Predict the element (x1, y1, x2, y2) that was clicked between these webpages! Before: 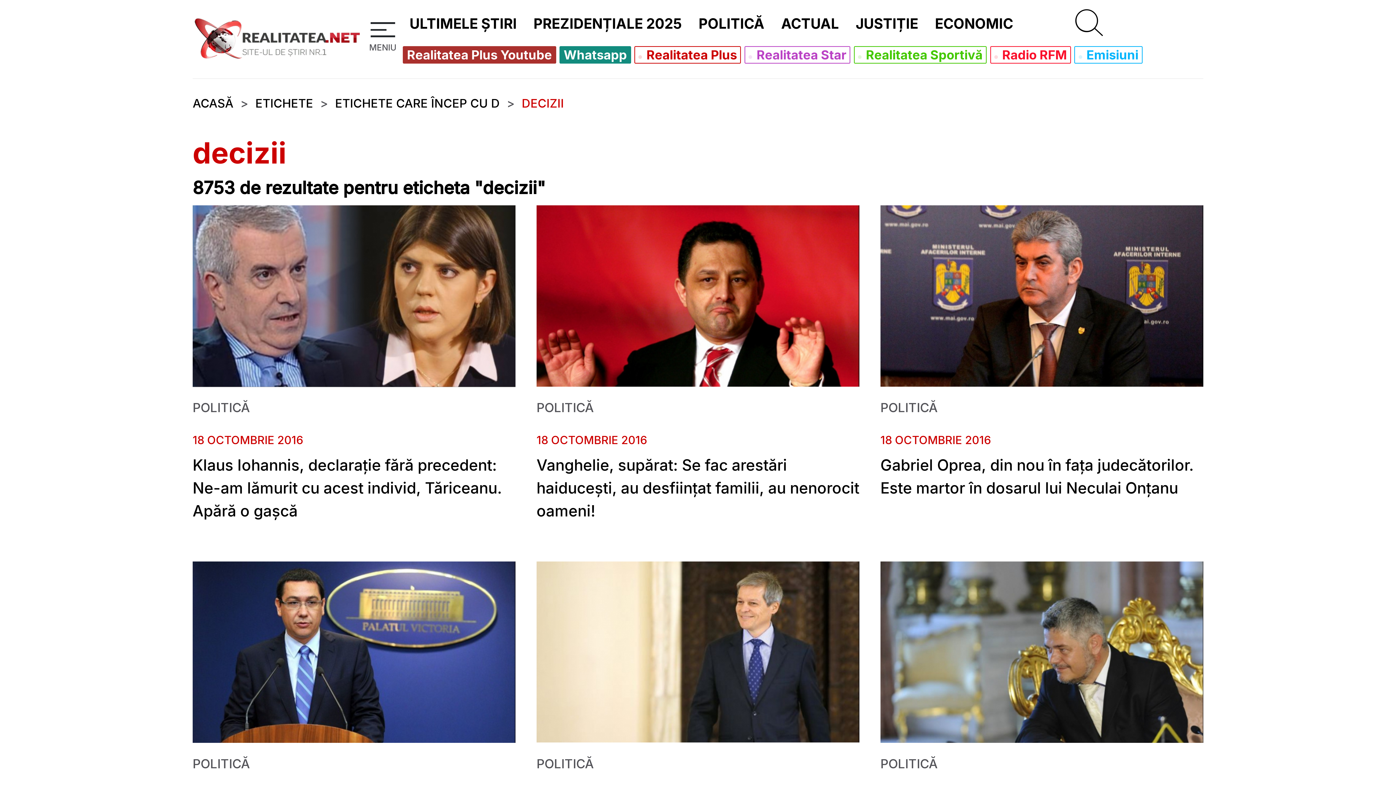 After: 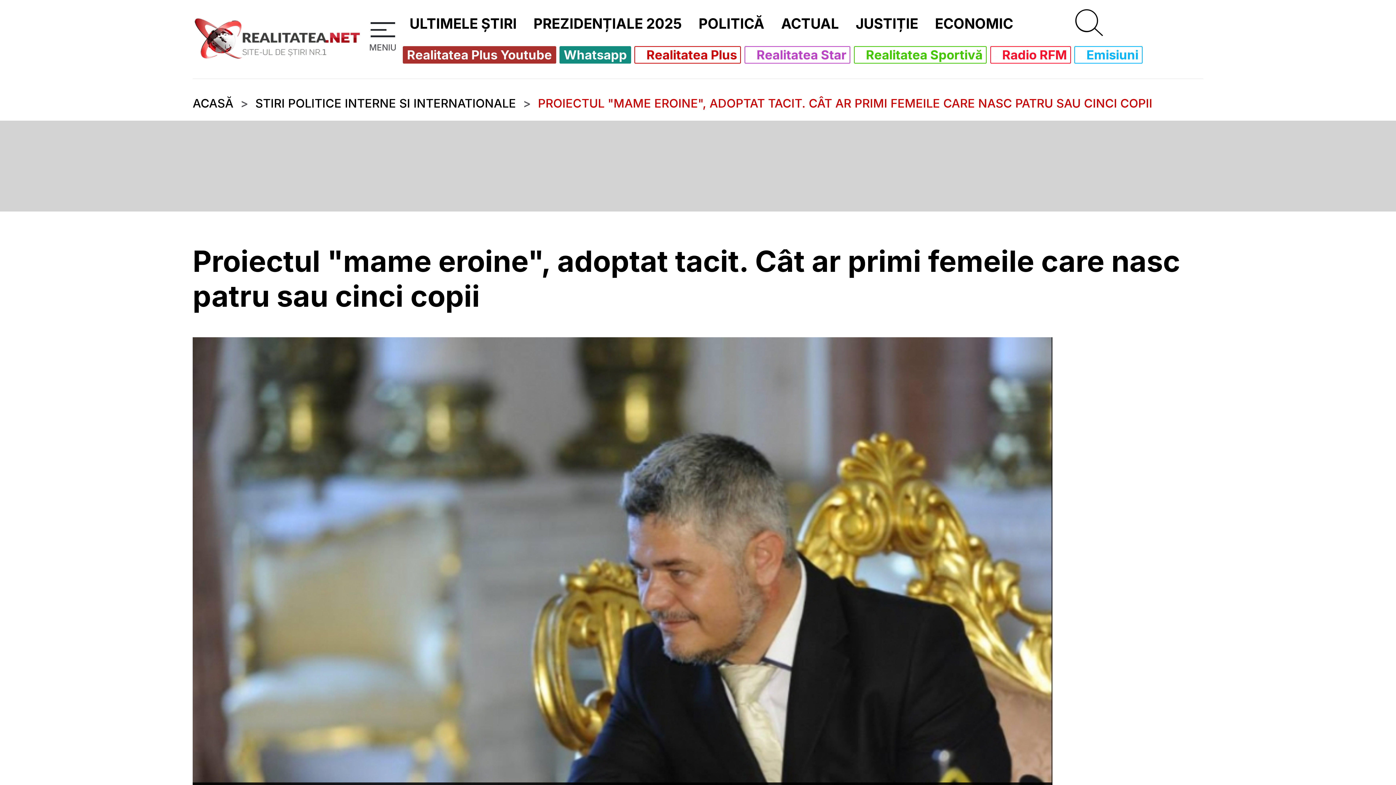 Action: bbox: (880, 561, 1203, 743)